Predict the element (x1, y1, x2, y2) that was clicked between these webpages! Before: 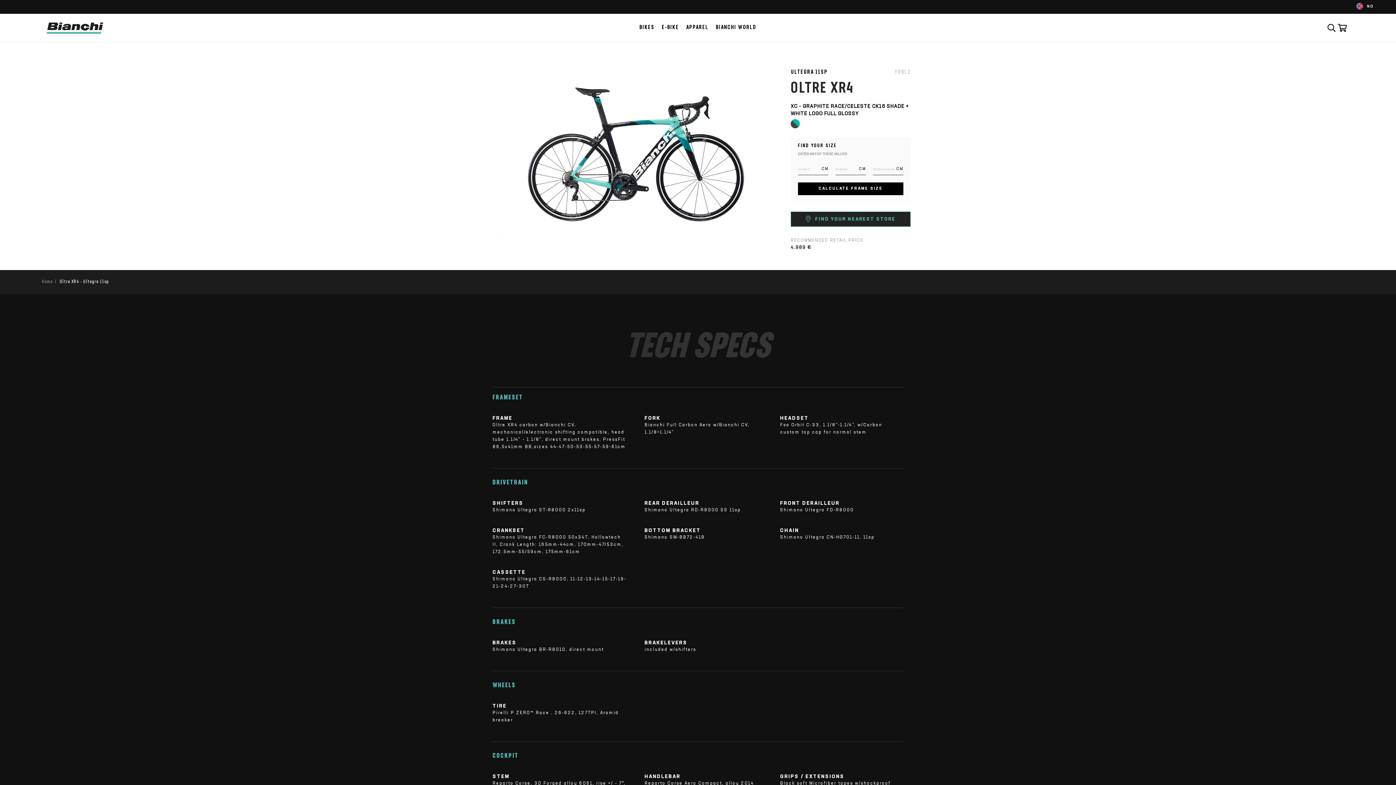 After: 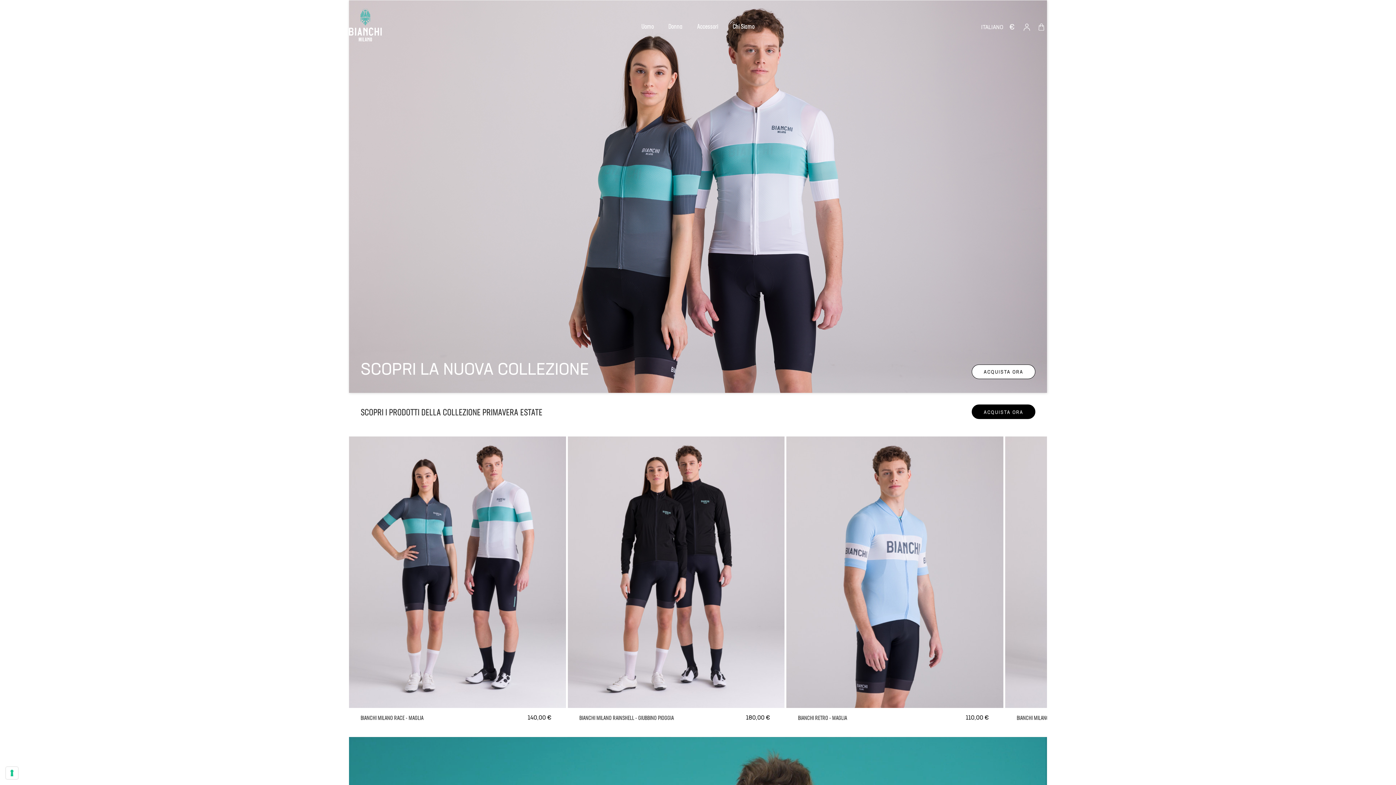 Action: bbox: (682, 13, 712, 42) label: APPAREL